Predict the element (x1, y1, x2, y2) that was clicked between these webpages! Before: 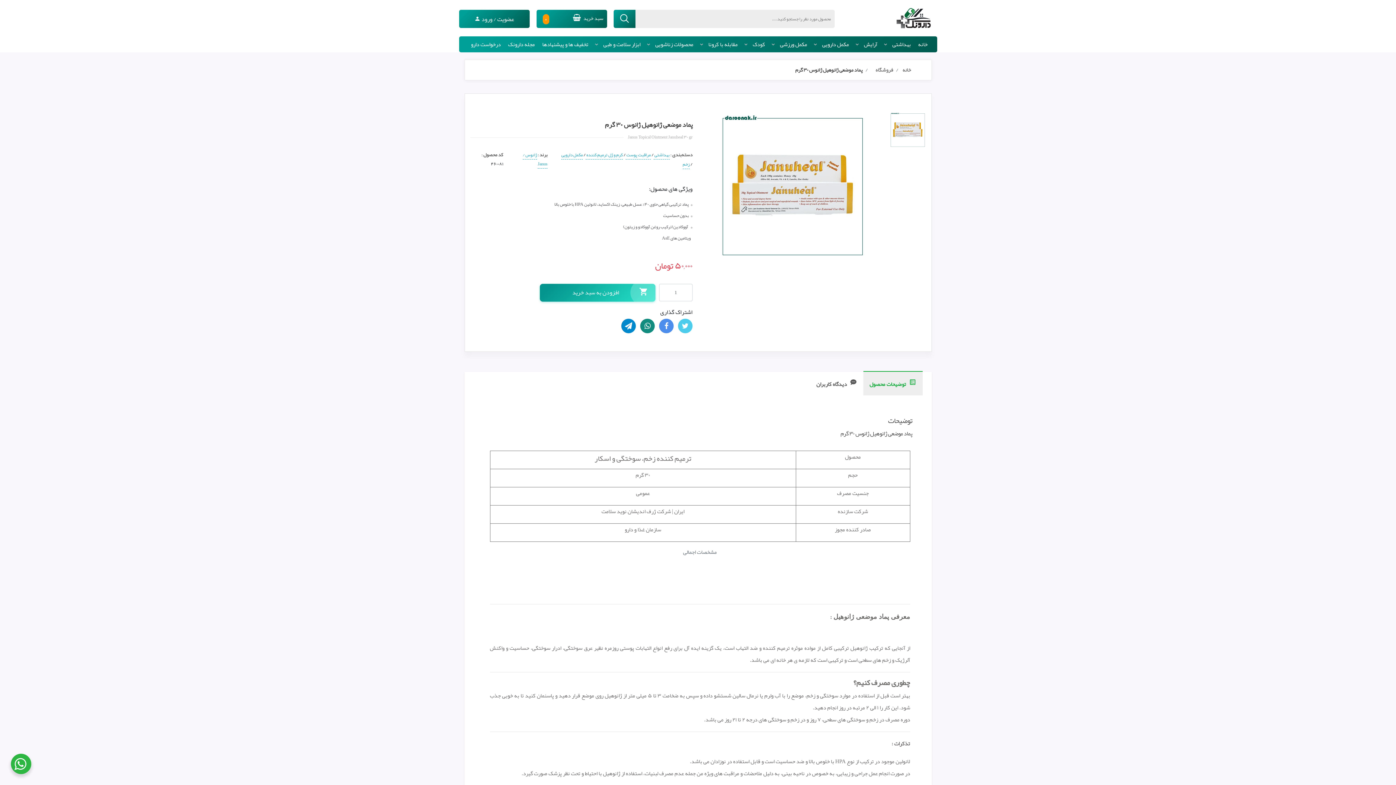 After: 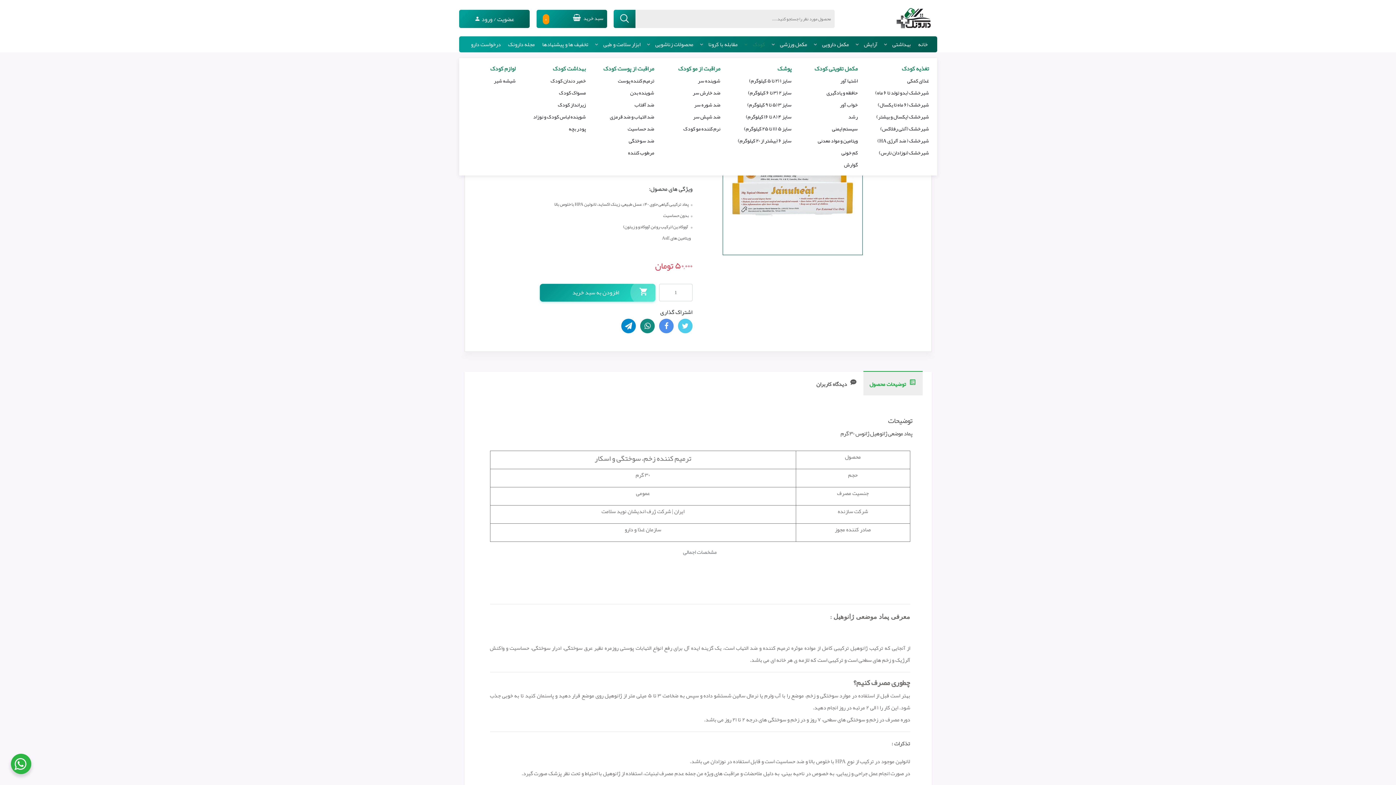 Action: label: کودک bbox: (741, 36, 768, 52)